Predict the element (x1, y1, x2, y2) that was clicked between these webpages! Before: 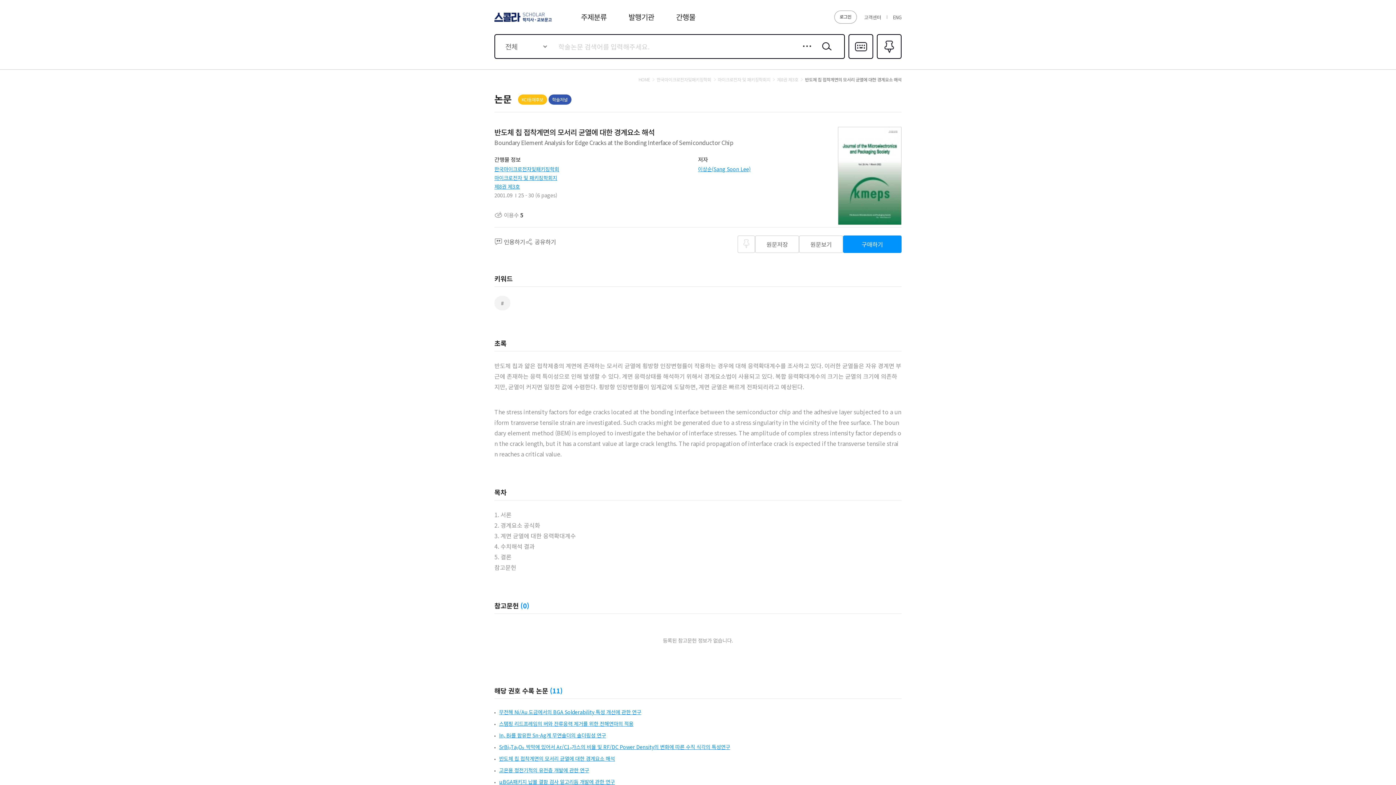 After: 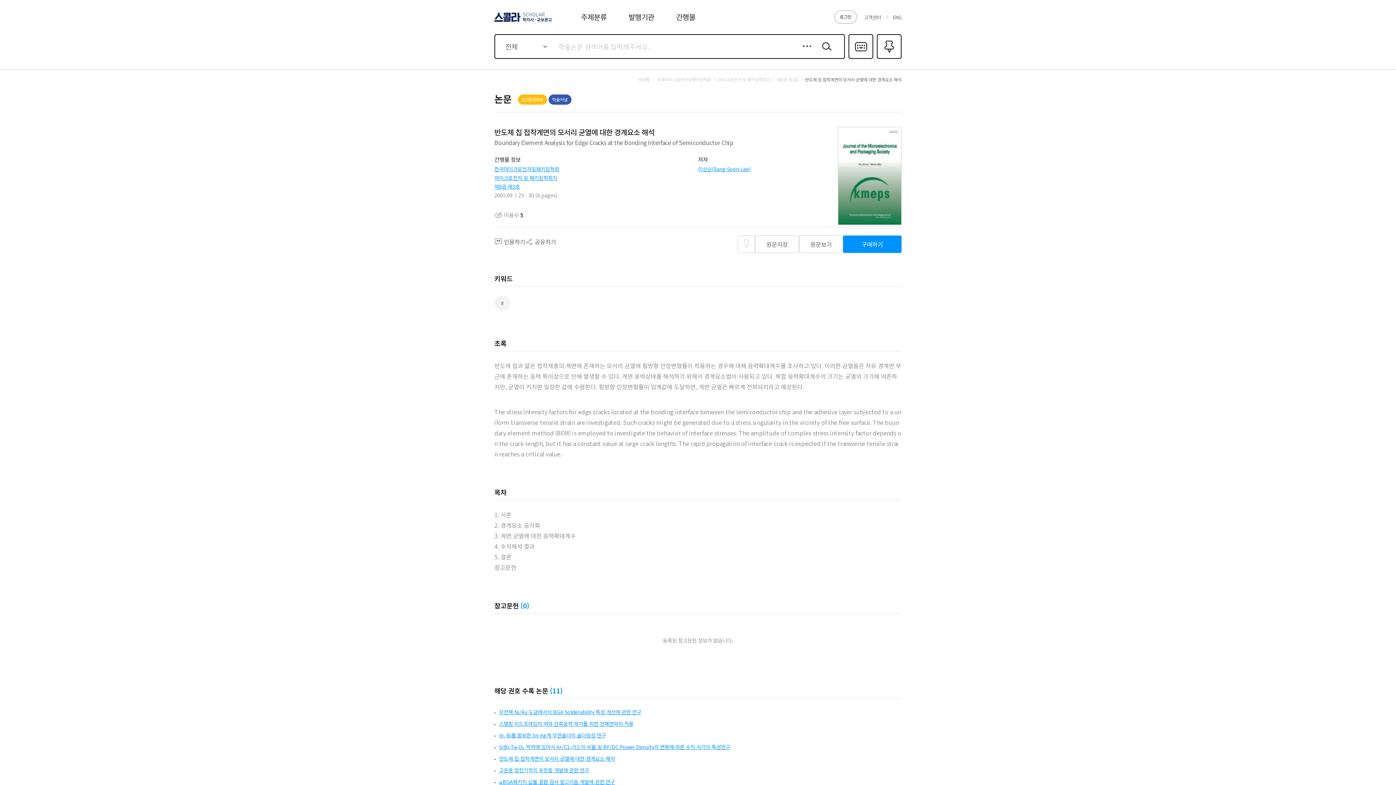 Action: bbox: (499, 755, 615, 762) label: 반도체 칩 접착계면의 모서리 균열에 대한 경계요소 해석